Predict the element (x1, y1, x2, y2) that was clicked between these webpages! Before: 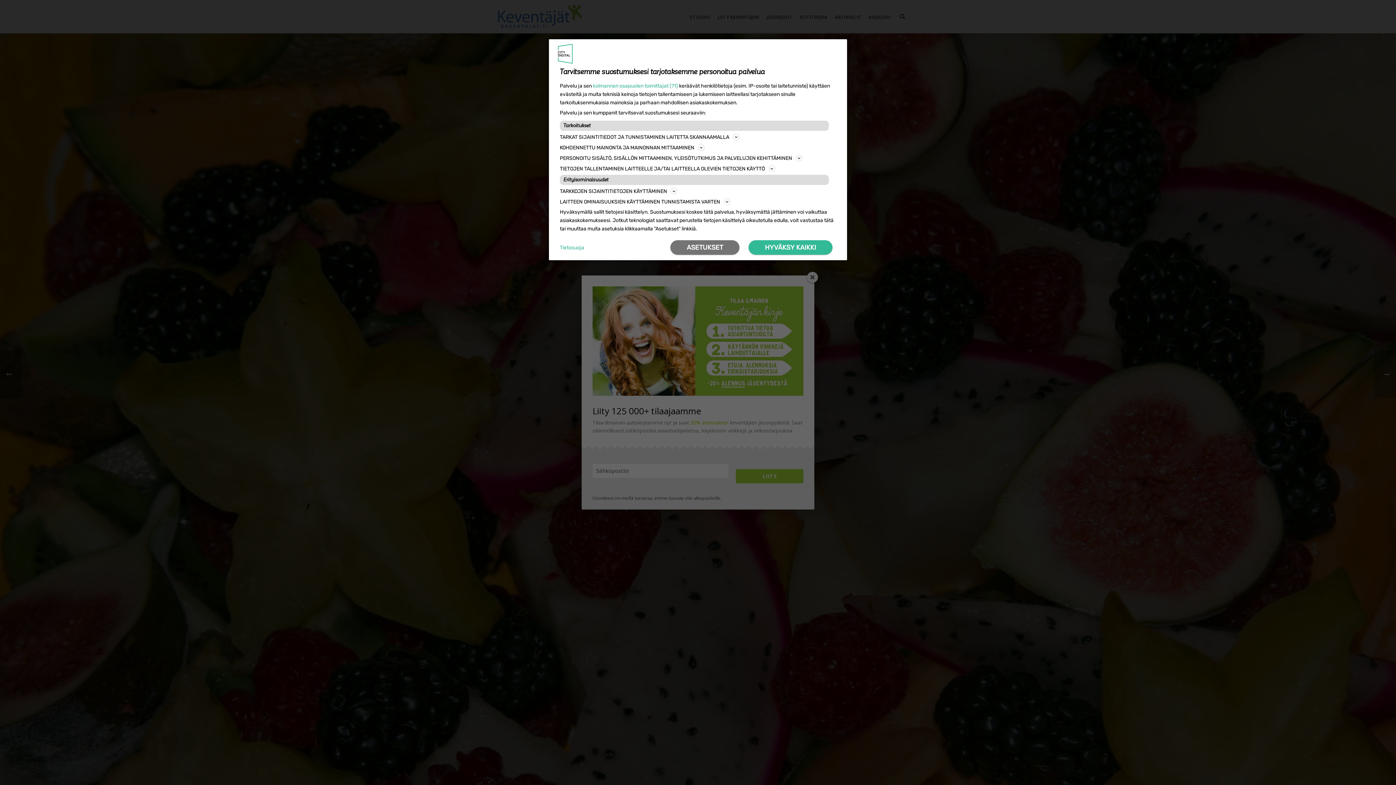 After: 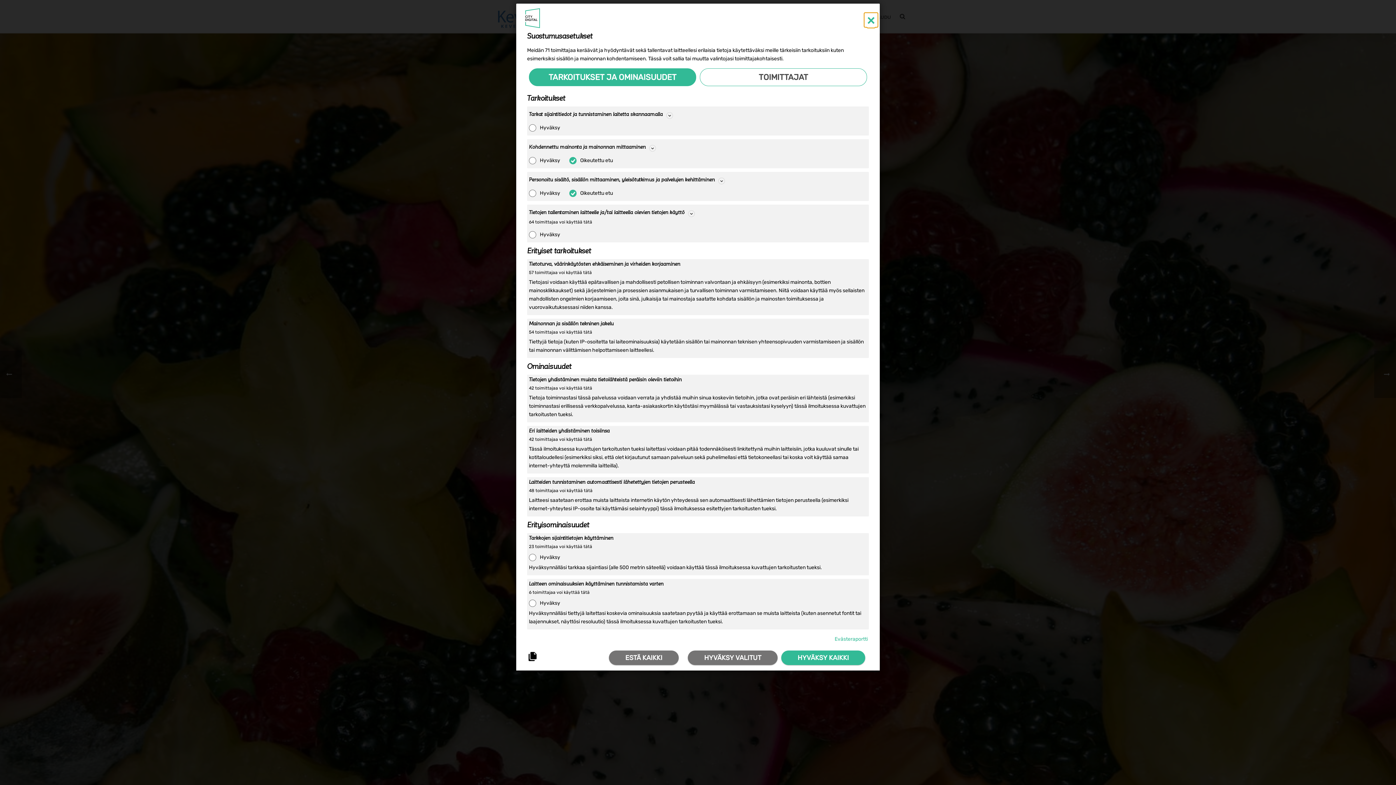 Action: label: ASETUKSET bbox: (670, 240, 739, 254)